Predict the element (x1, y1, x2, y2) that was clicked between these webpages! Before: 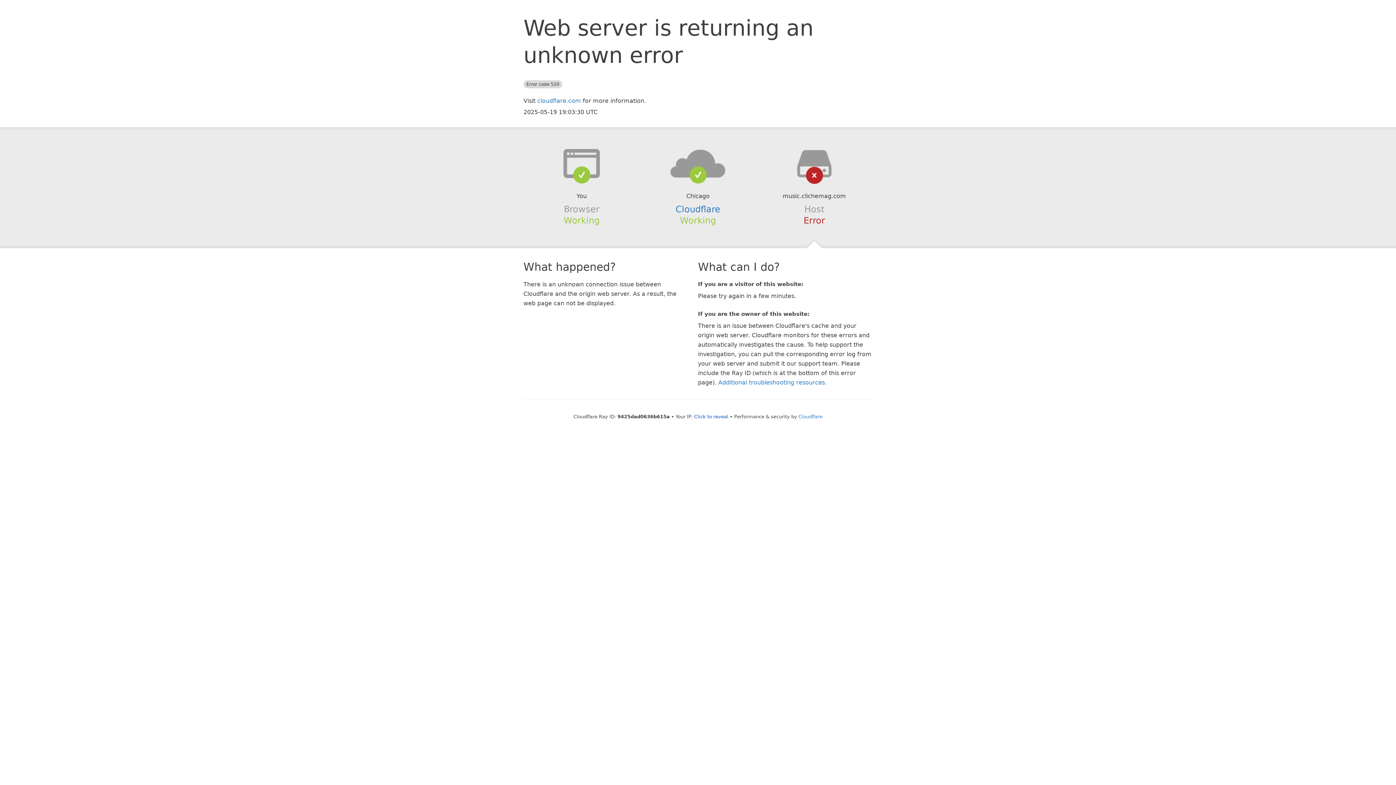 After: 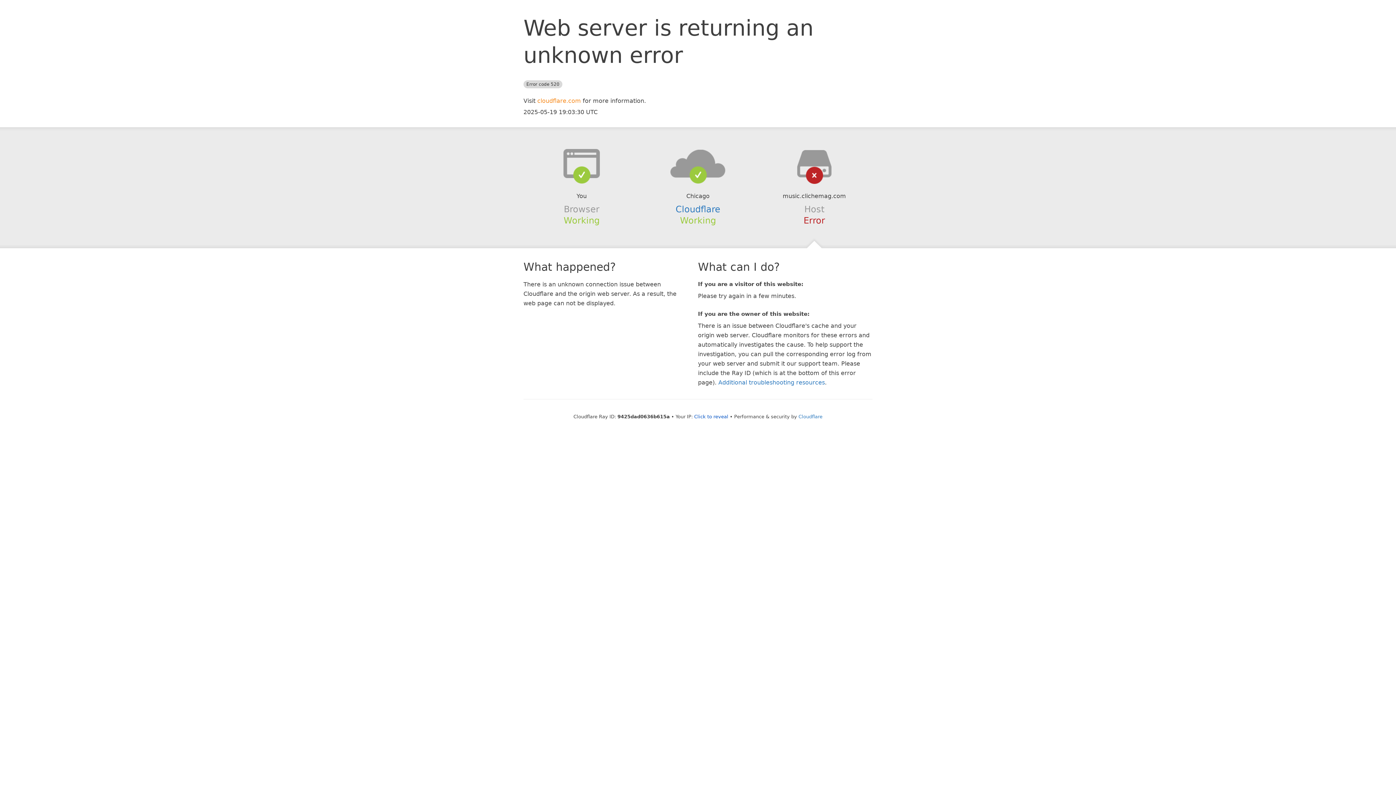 Action: bbox: (537, 97, 581, 104) label: cloudflare.com